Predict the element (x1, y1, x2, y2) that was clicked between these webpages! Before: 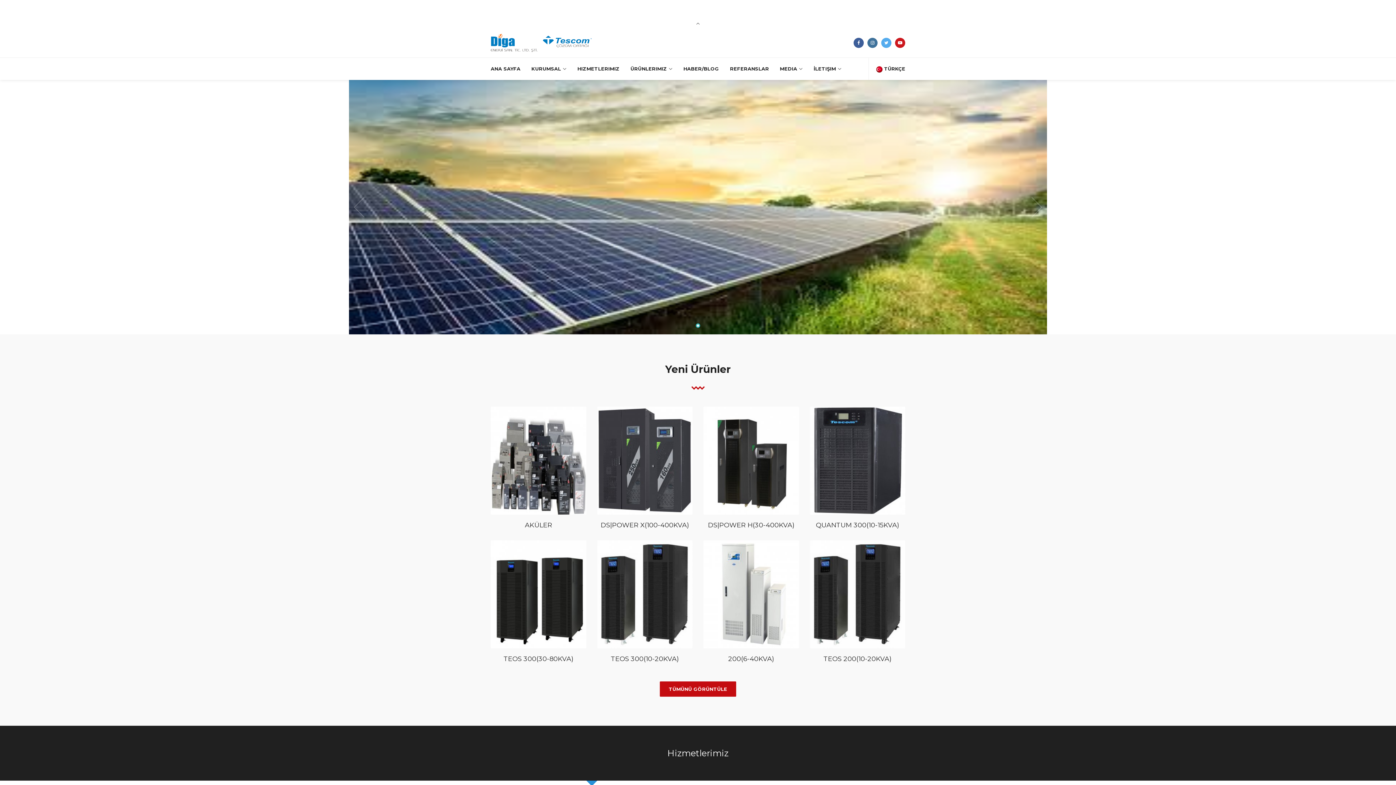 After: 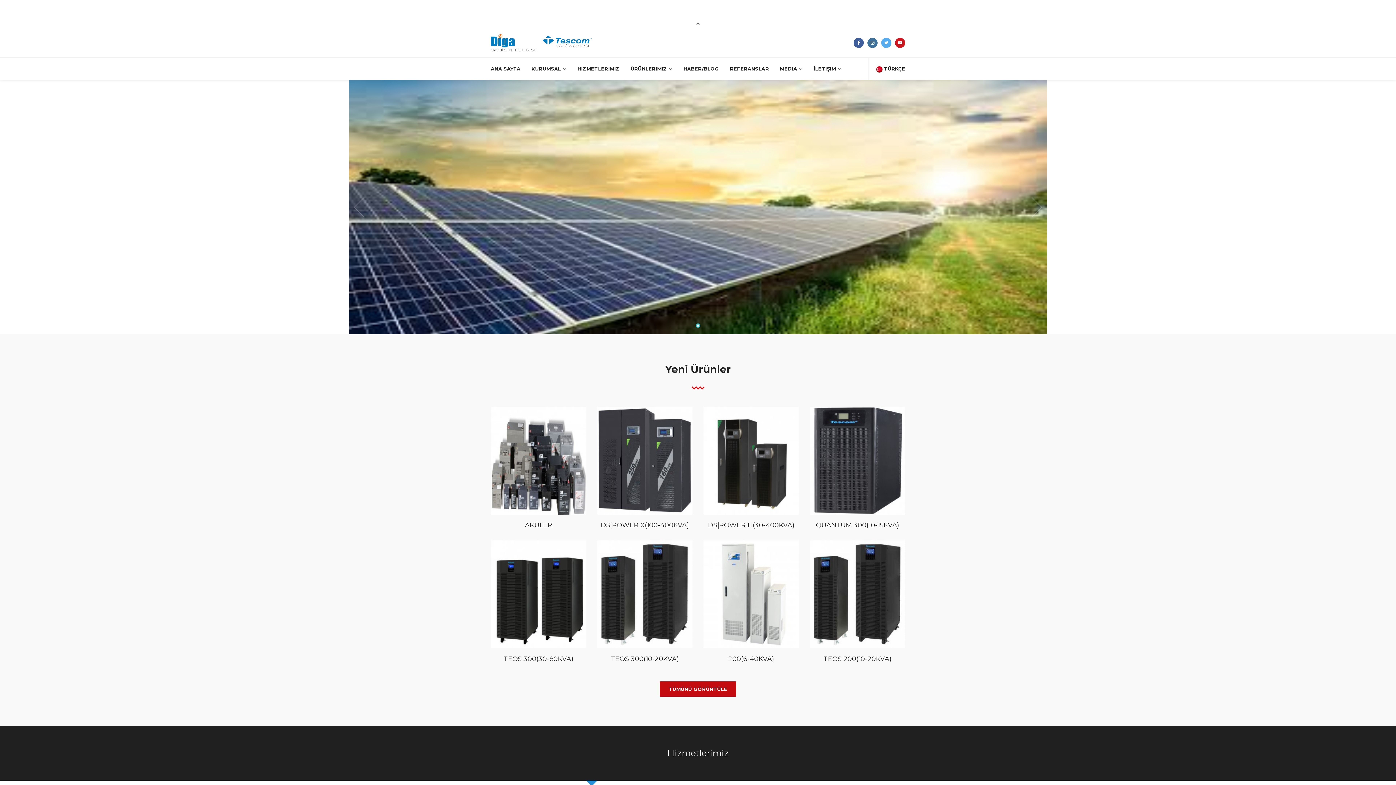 Action: bbox: (490, 33, 592, 51)